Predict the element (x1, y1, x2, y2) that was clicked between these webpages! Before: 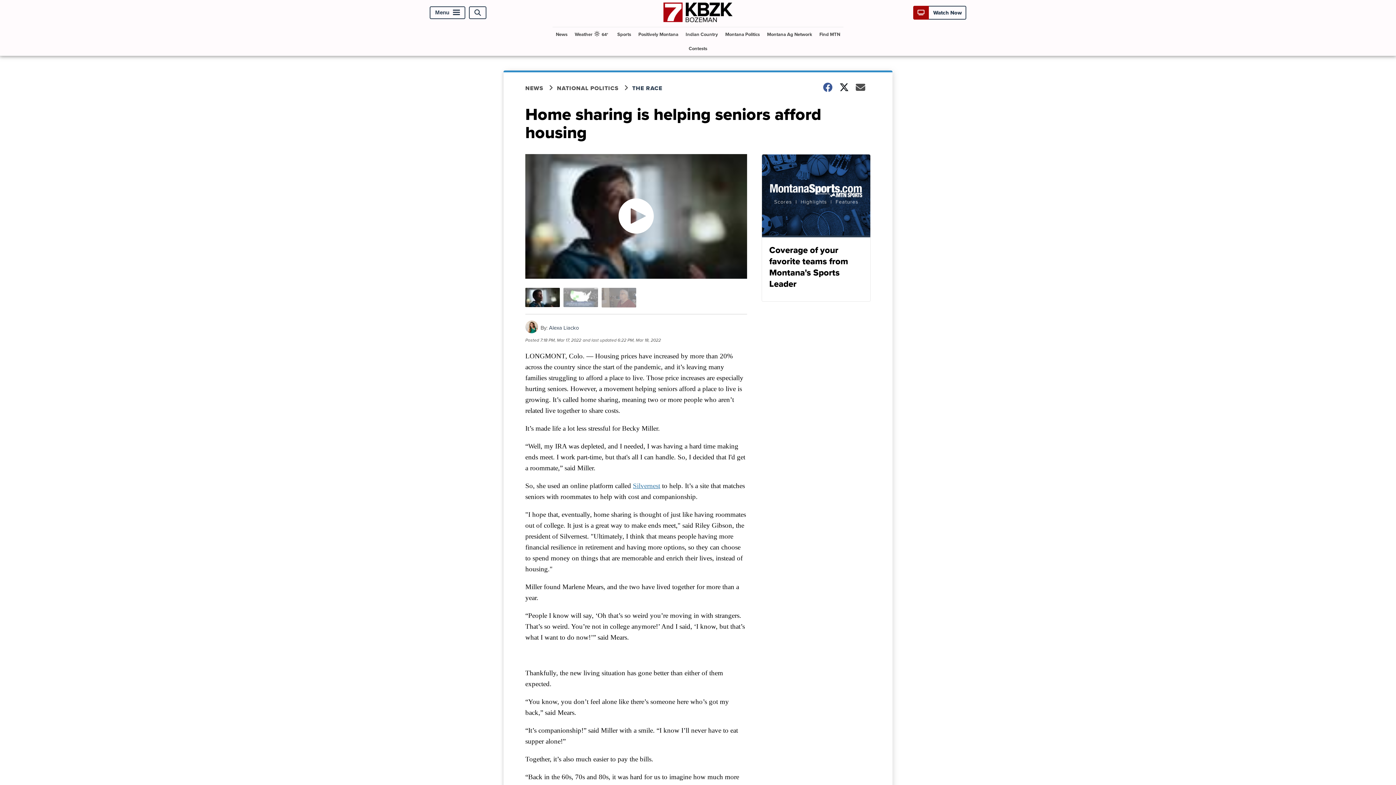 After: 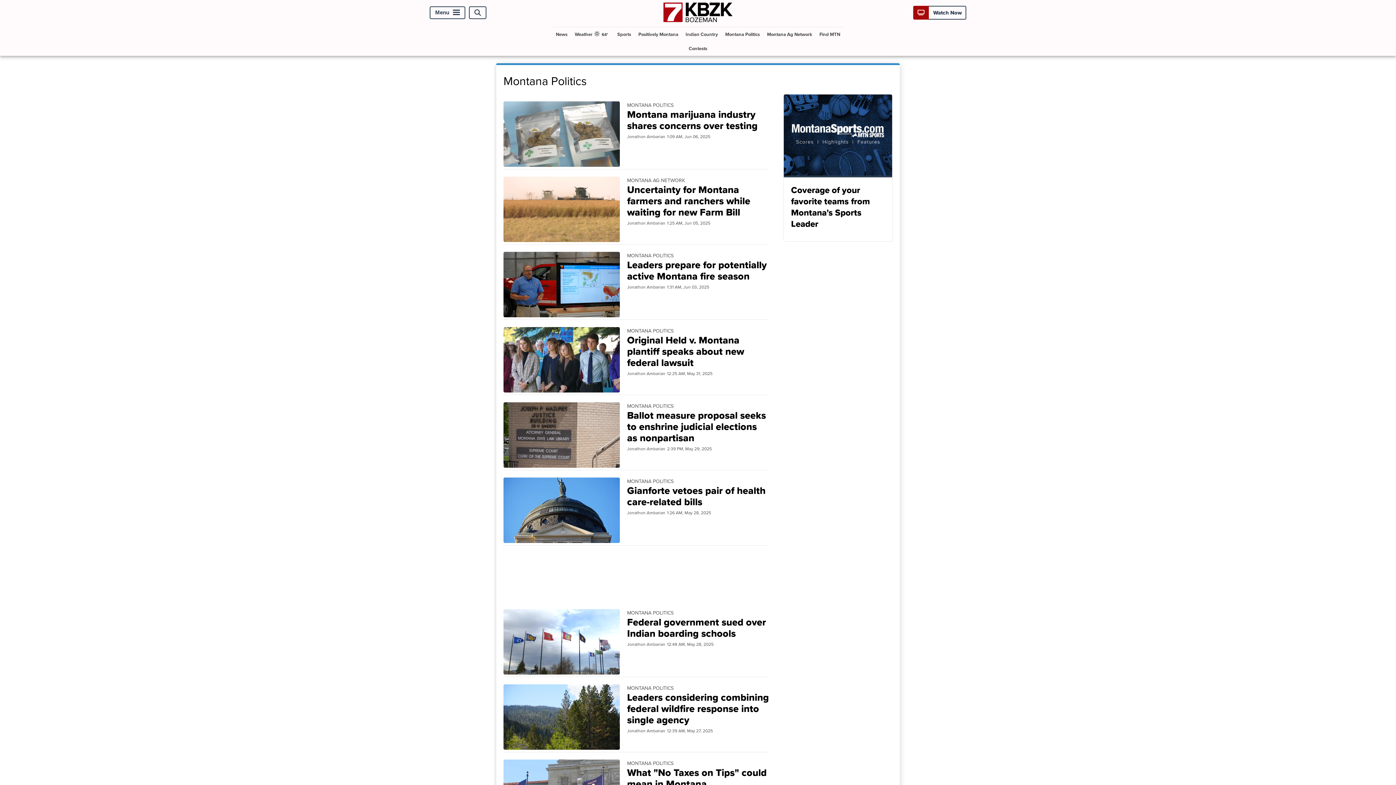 Action: label: Montana Politics bbox: (722, 27, 762, 41)